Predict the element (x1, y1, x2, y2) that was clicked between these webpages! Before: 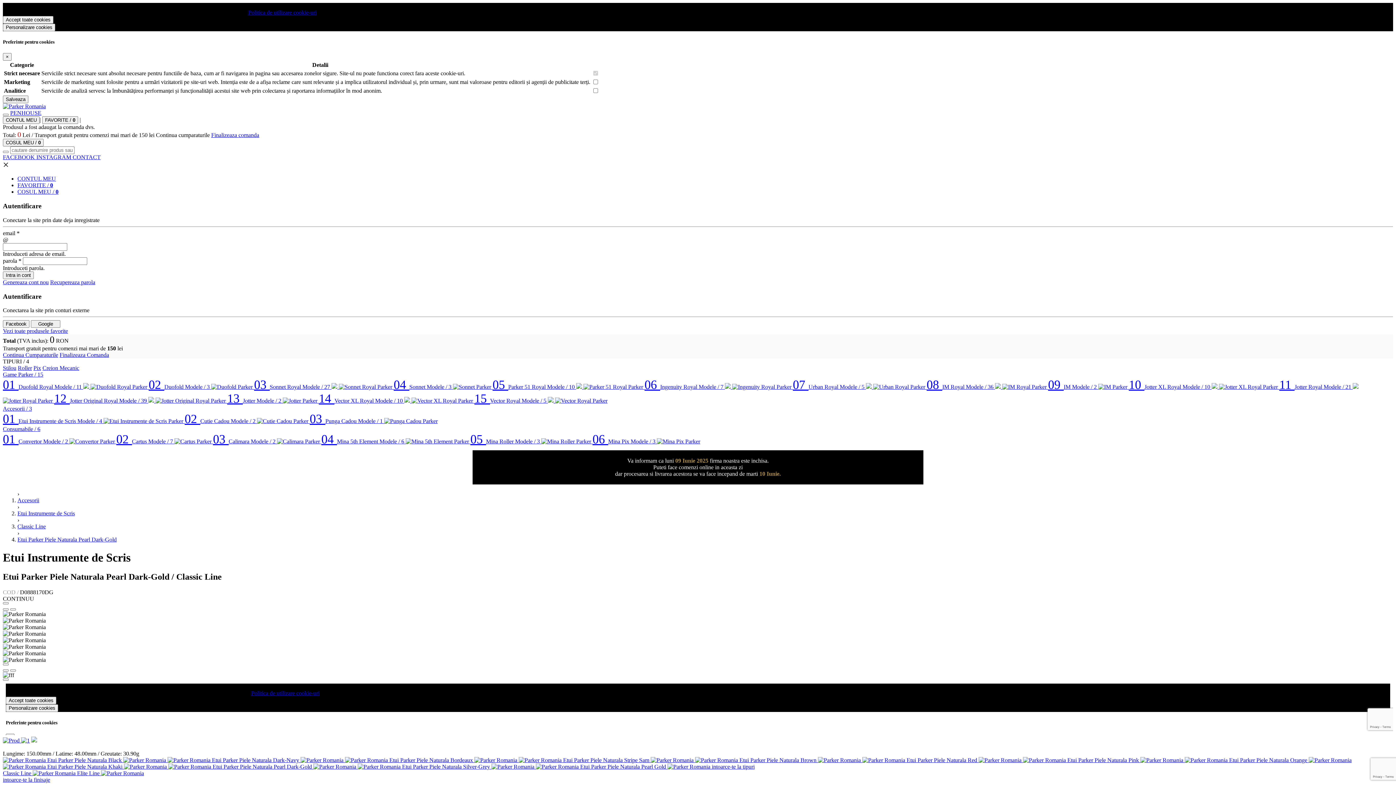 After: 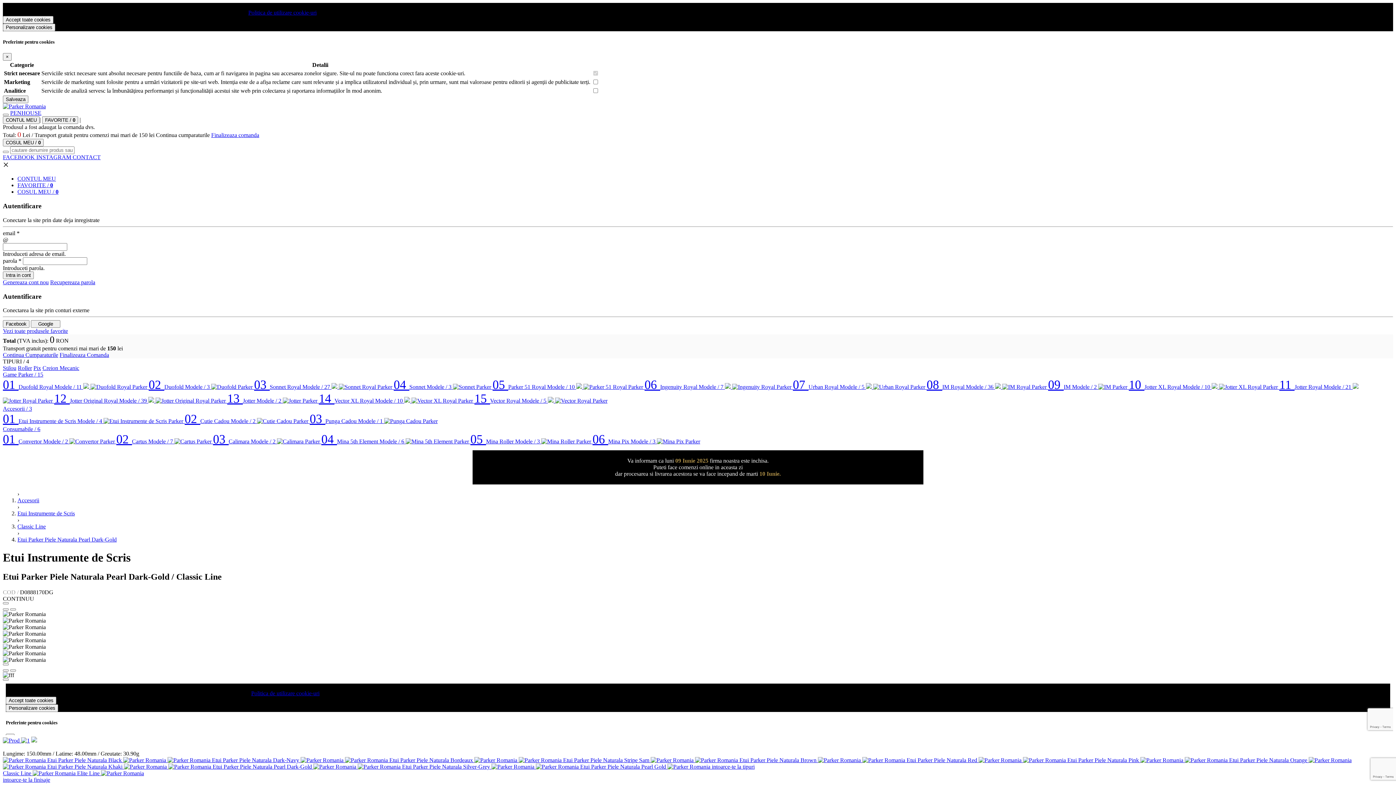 Action: label:  Etui Parker Piele Naturala Pearl Dark-Gold   bbox: (168, 764, 357, 770)